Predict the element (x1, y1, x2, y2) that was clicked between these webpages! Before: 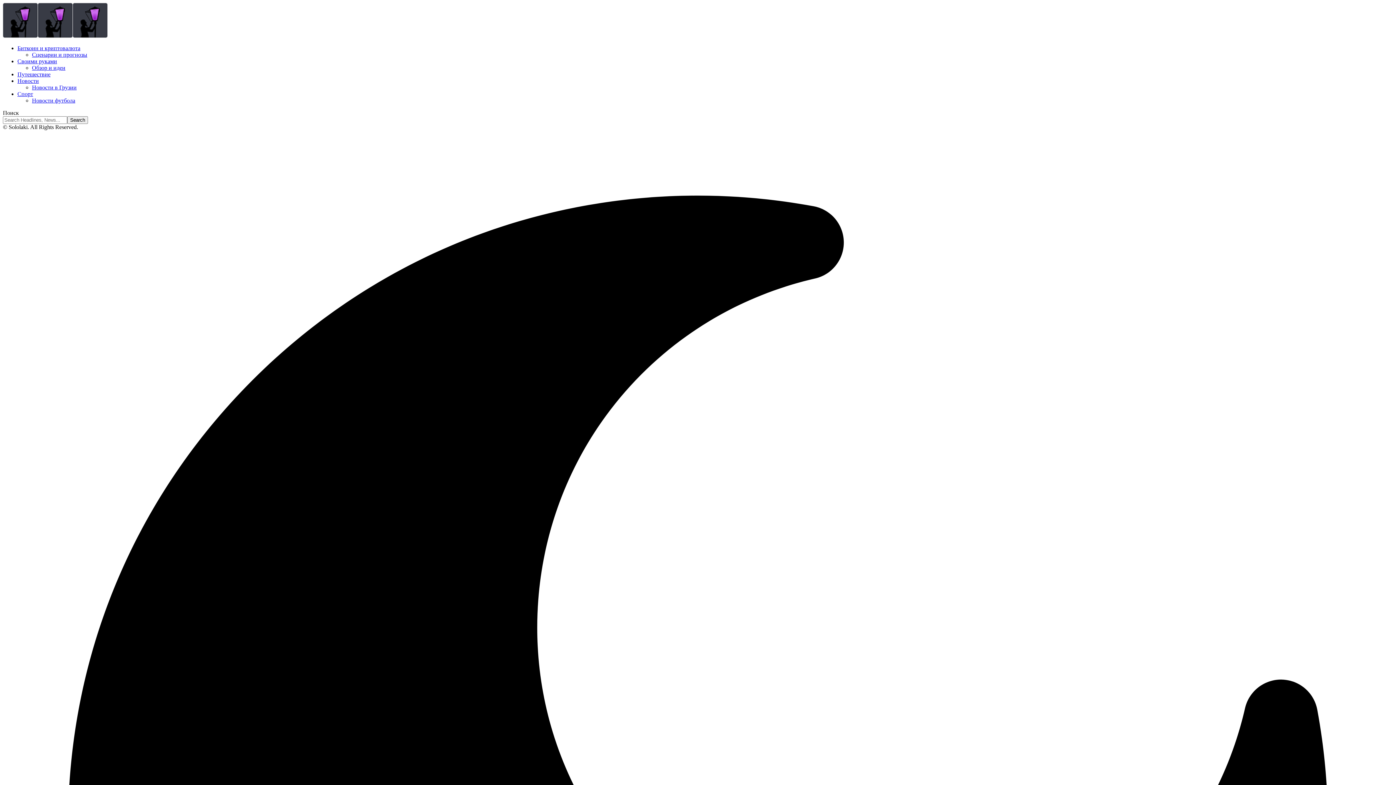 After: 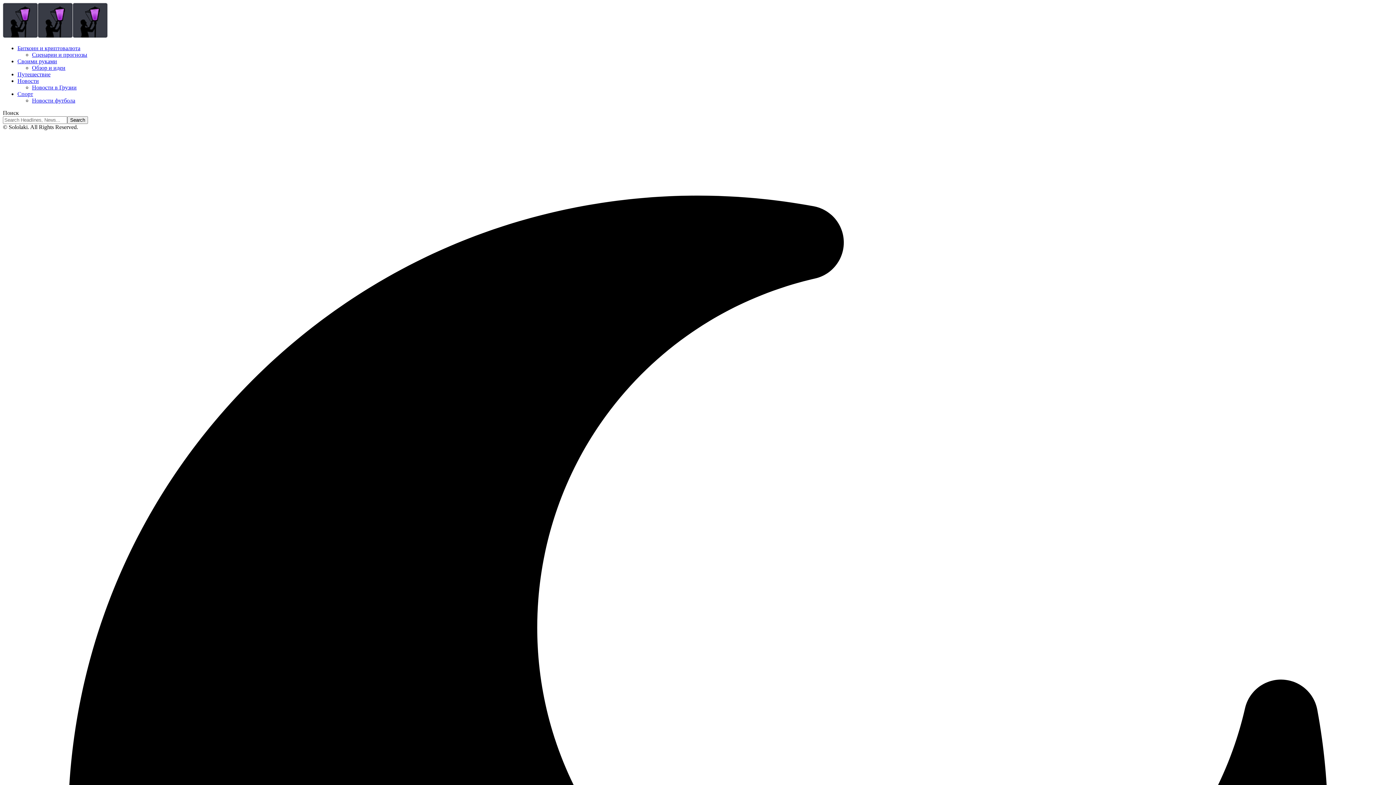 Action: label: Новости bbox: (17, 77, 38, 84)